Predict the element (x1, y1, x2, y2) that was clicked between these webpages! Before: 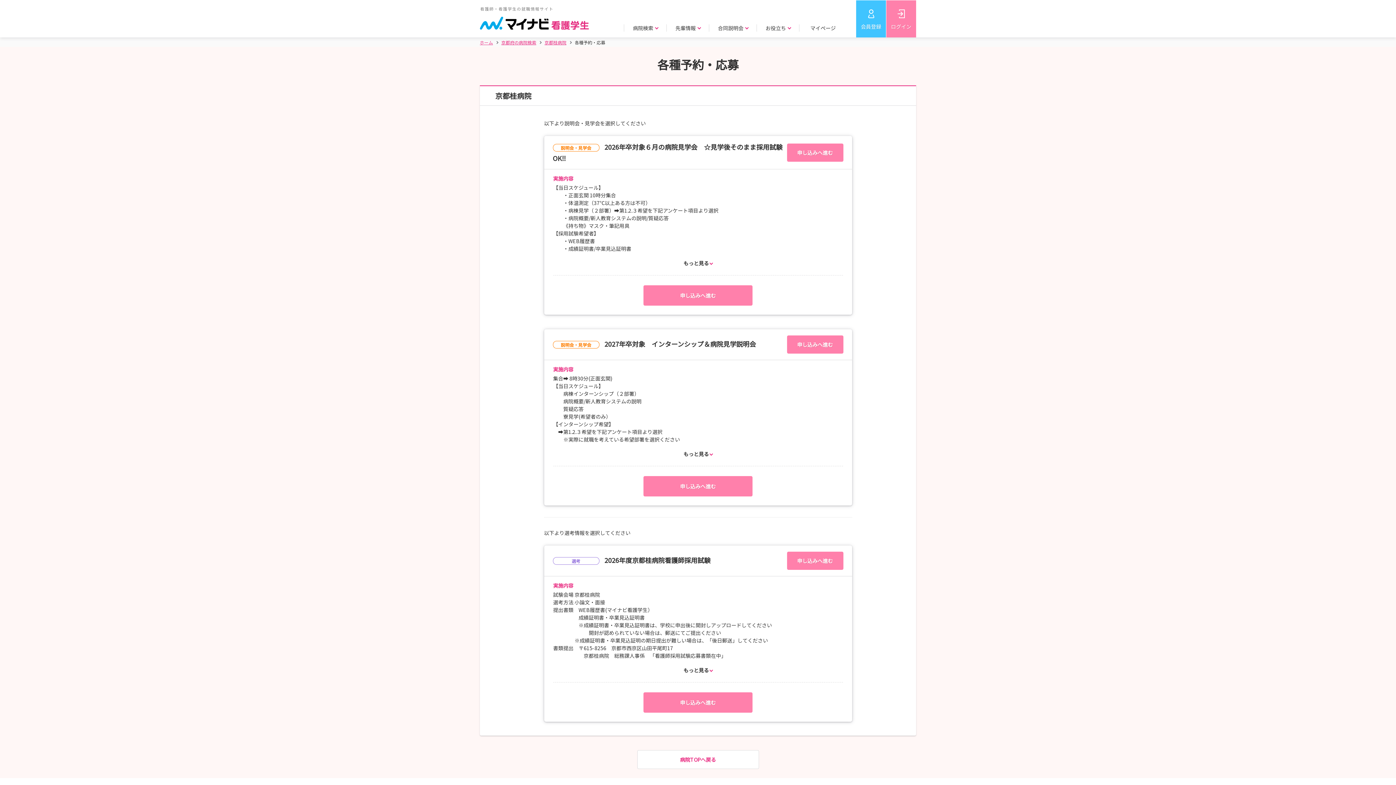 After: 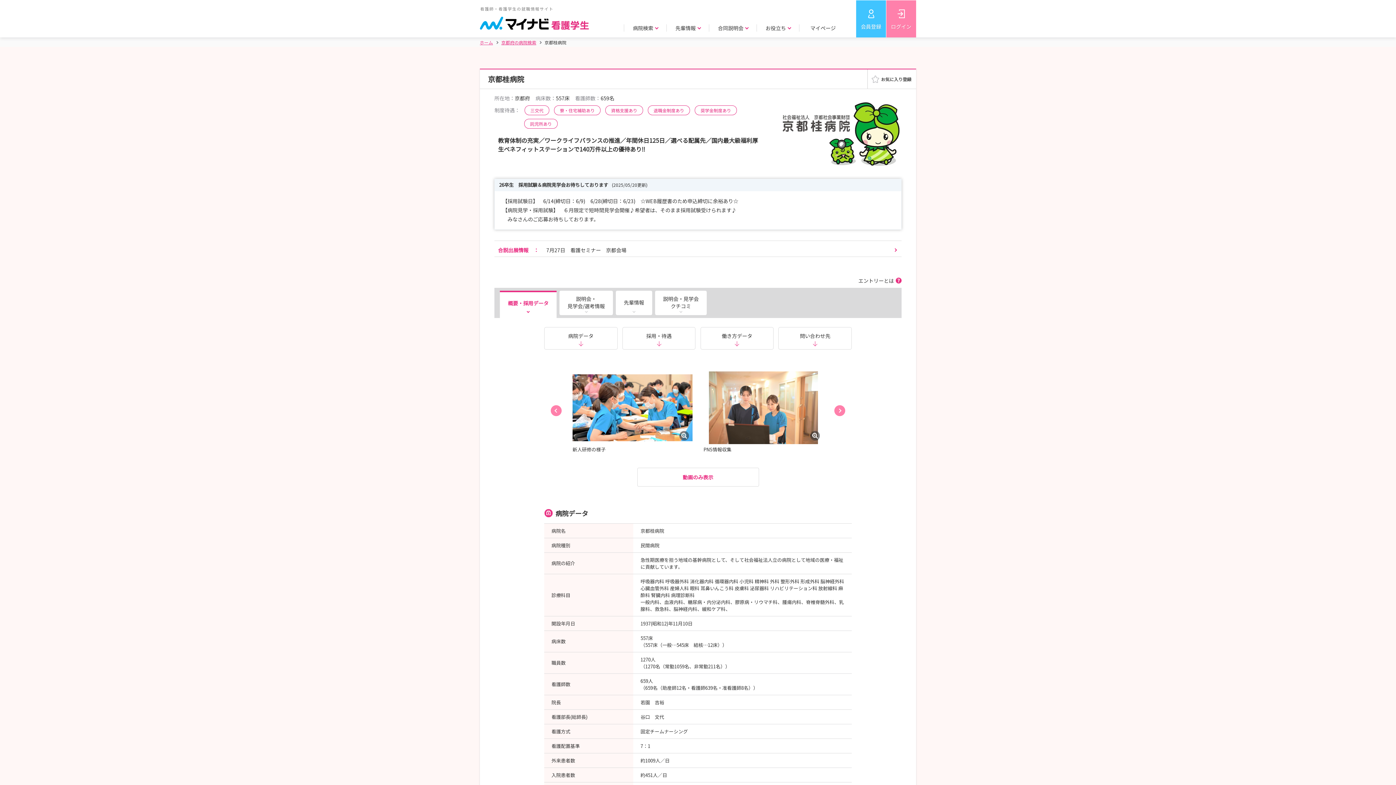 Action: bbox: (637, 750, 759, 769) label: 病院TOPへ戻る